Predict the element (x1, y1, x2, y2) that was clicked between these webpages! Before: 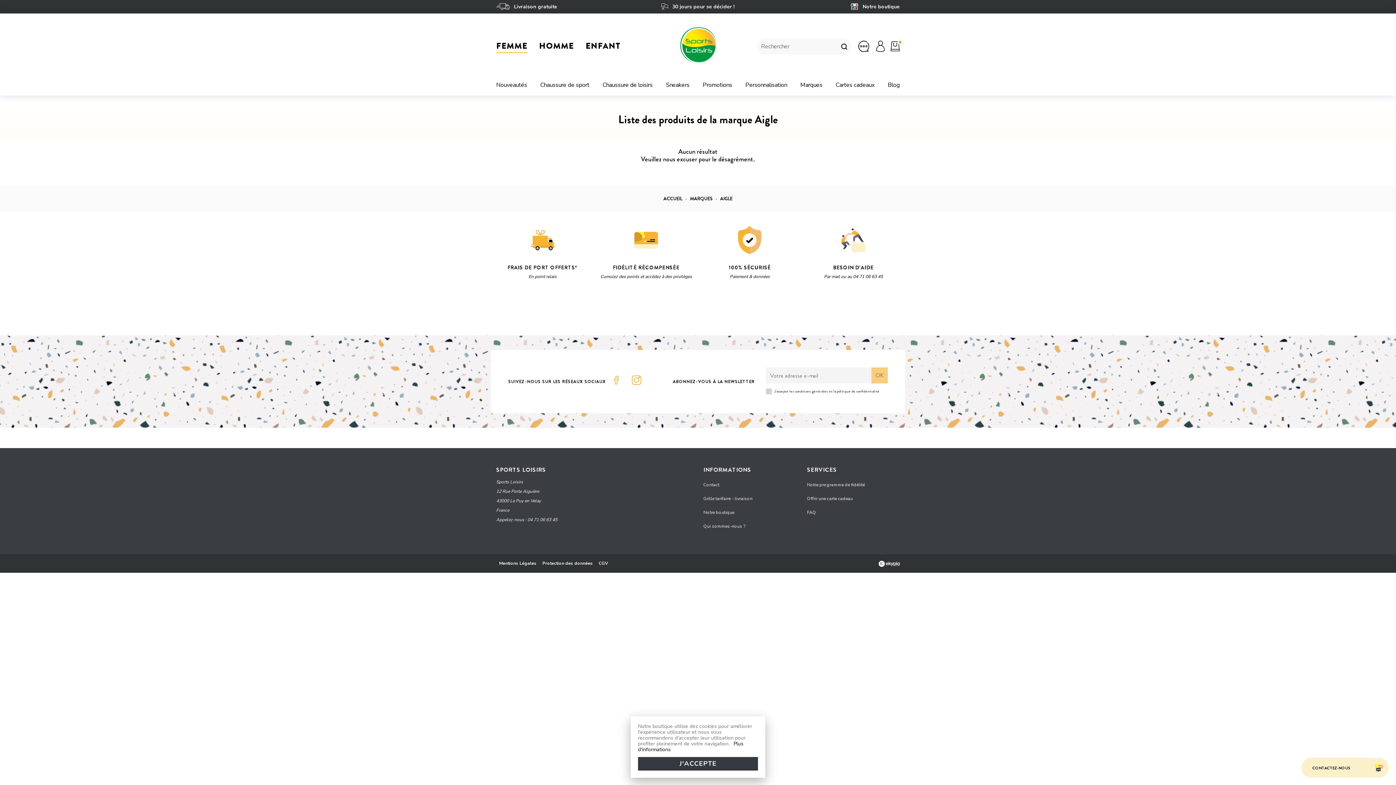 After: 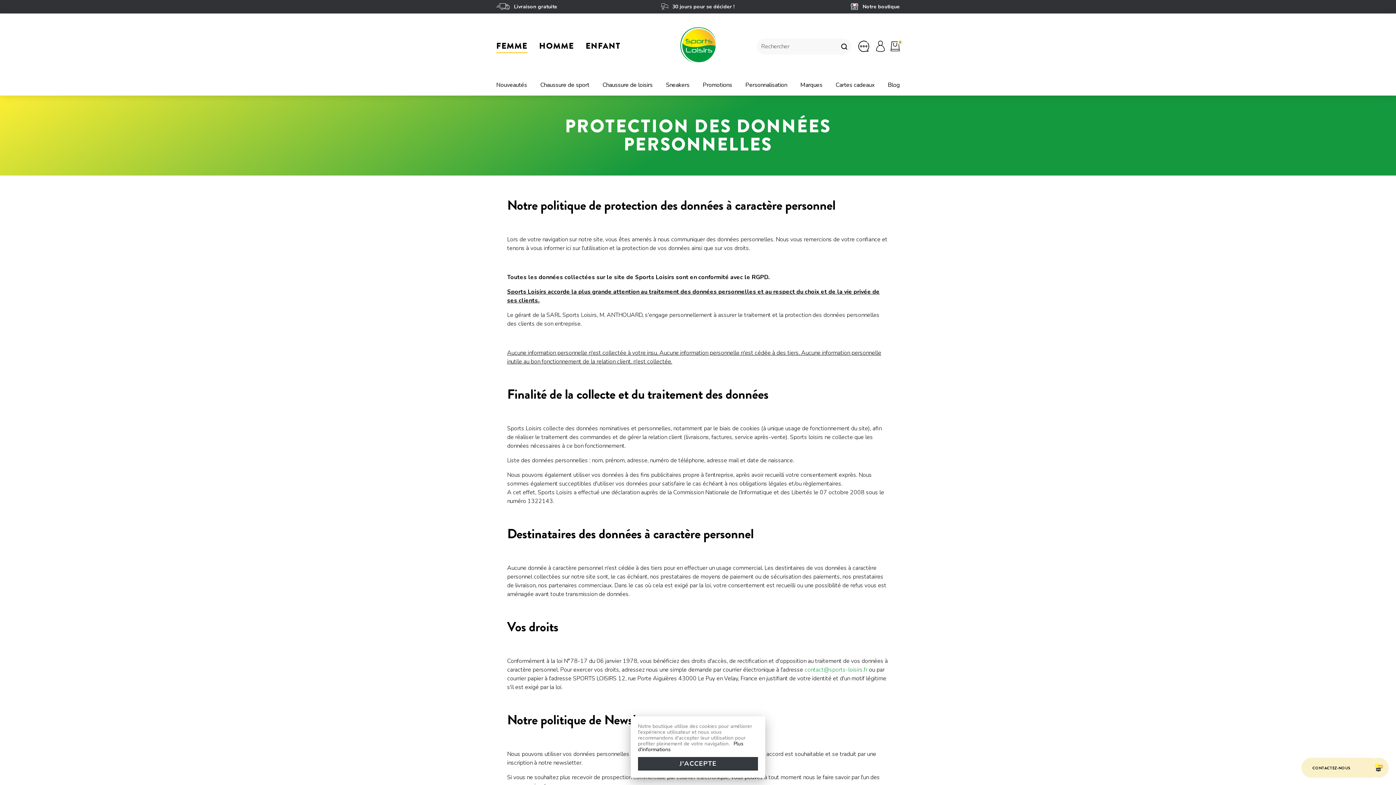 Action: bbox: (542, 560, 593, 566) label: Protection des données